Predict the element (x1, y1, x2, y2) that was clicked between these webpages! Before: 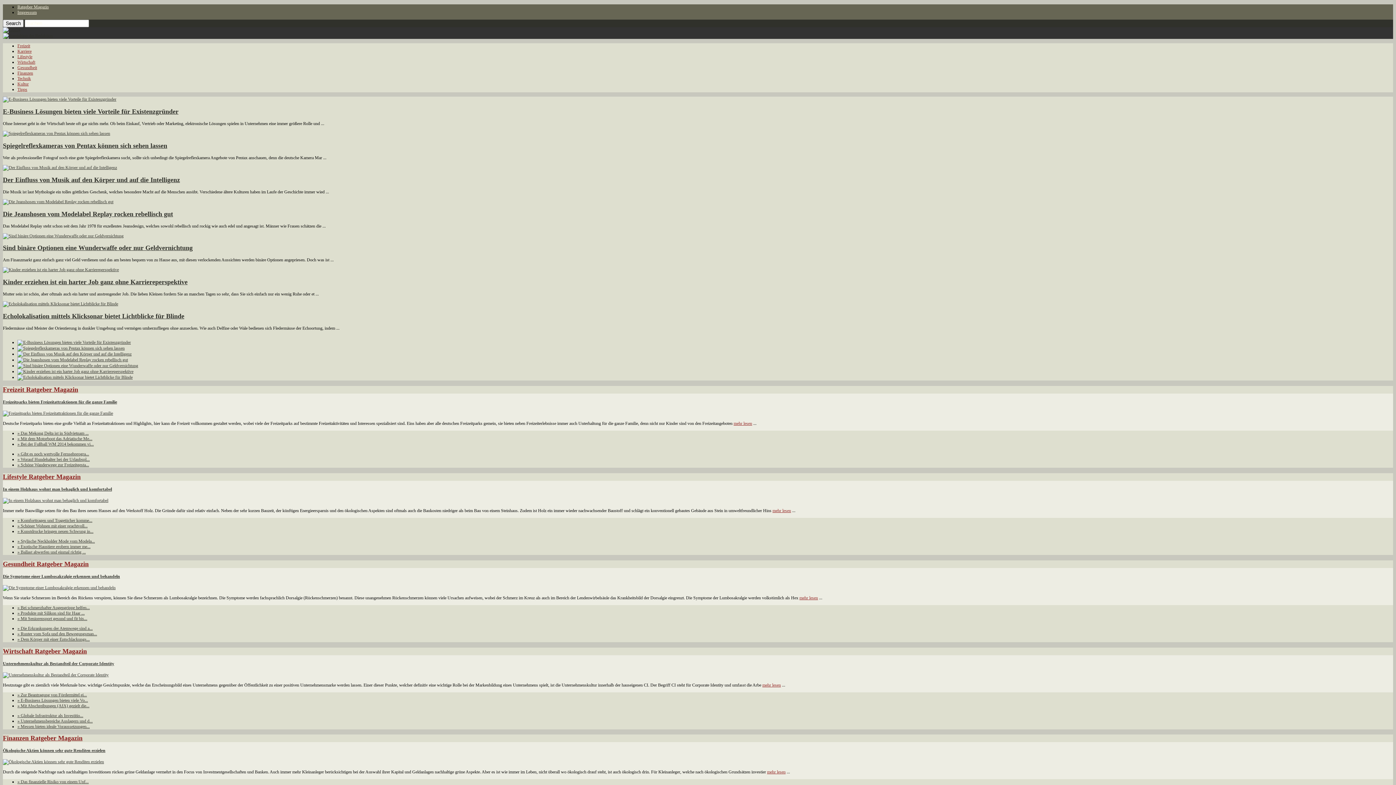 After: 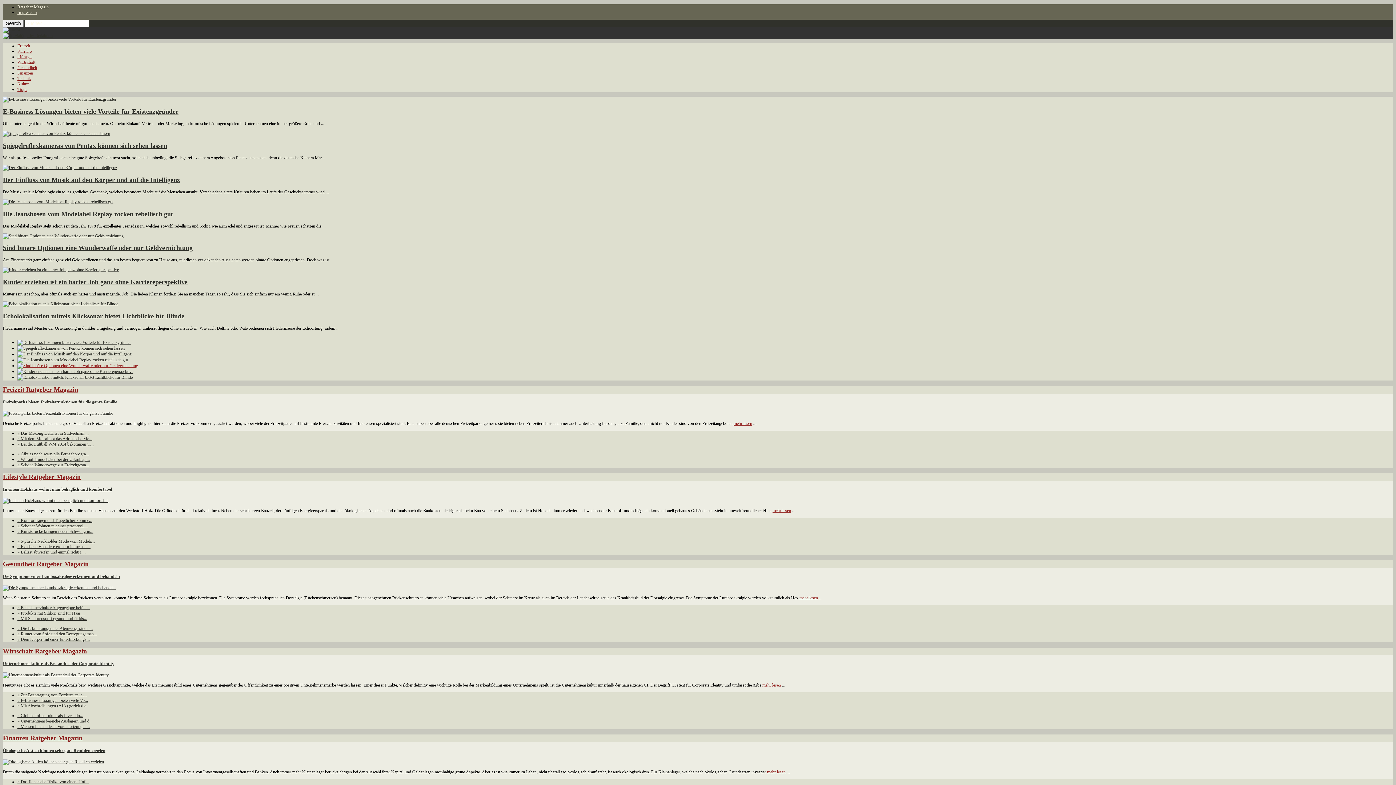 Action: bbox: (17, 363, 138, 368)